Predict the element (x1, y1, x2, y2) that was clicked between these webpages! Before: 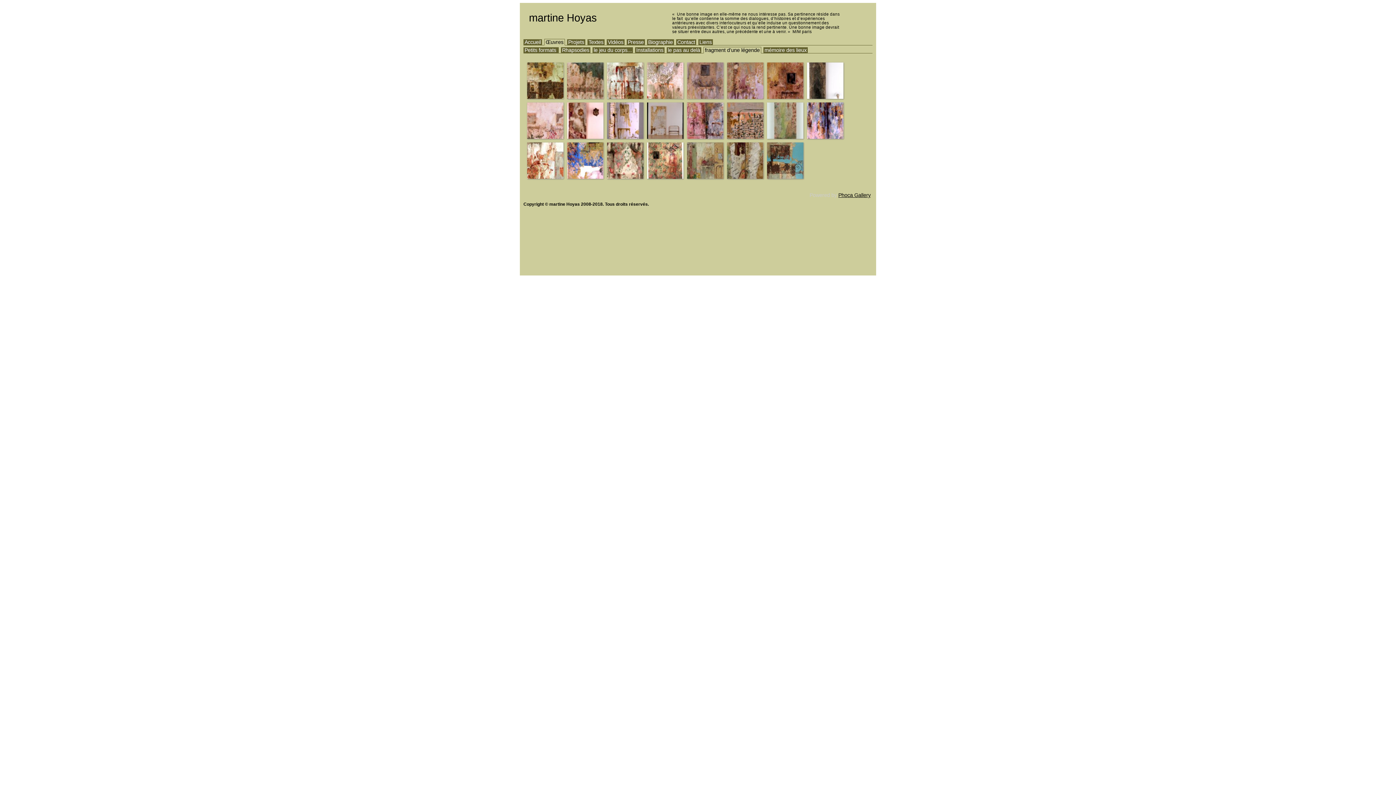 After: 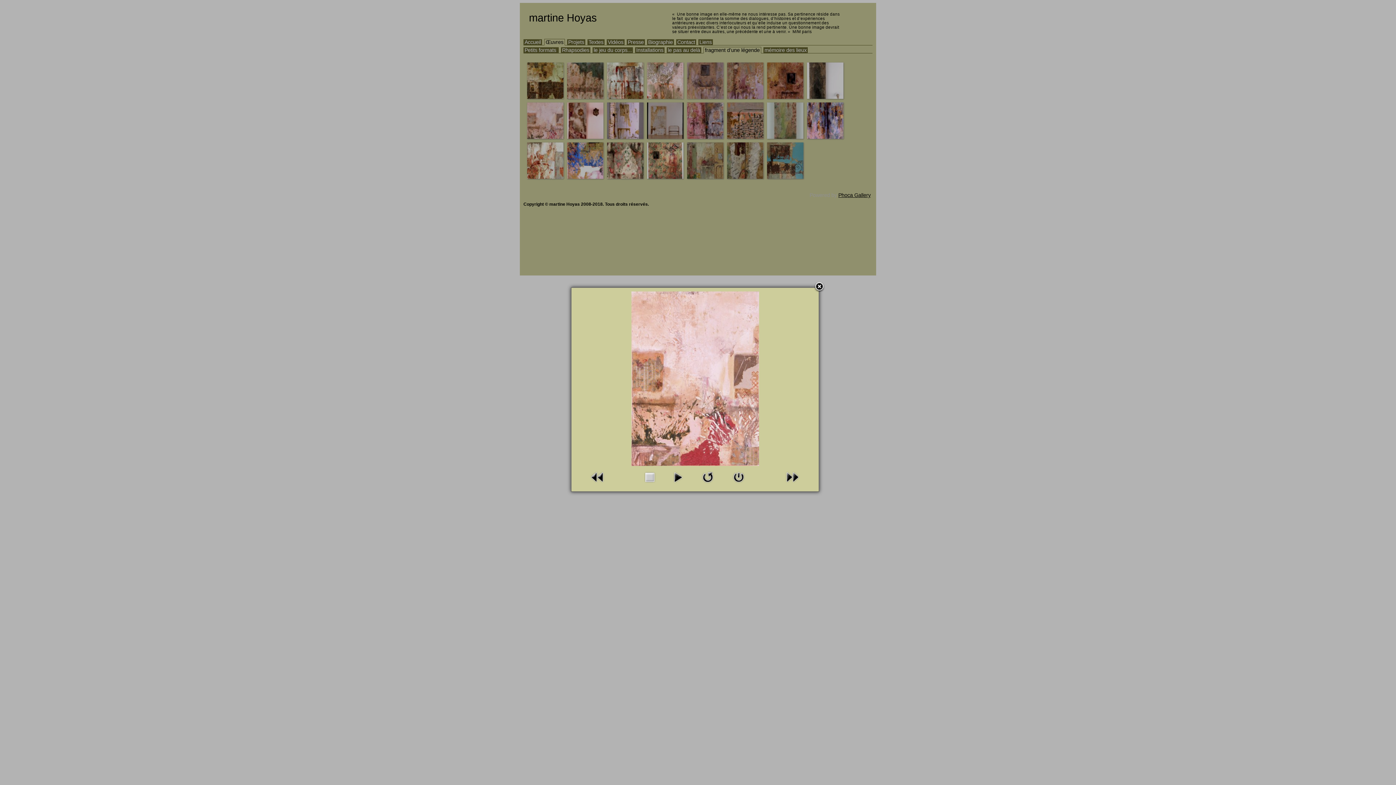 Action: bbox: (527, 134, 563, 140)